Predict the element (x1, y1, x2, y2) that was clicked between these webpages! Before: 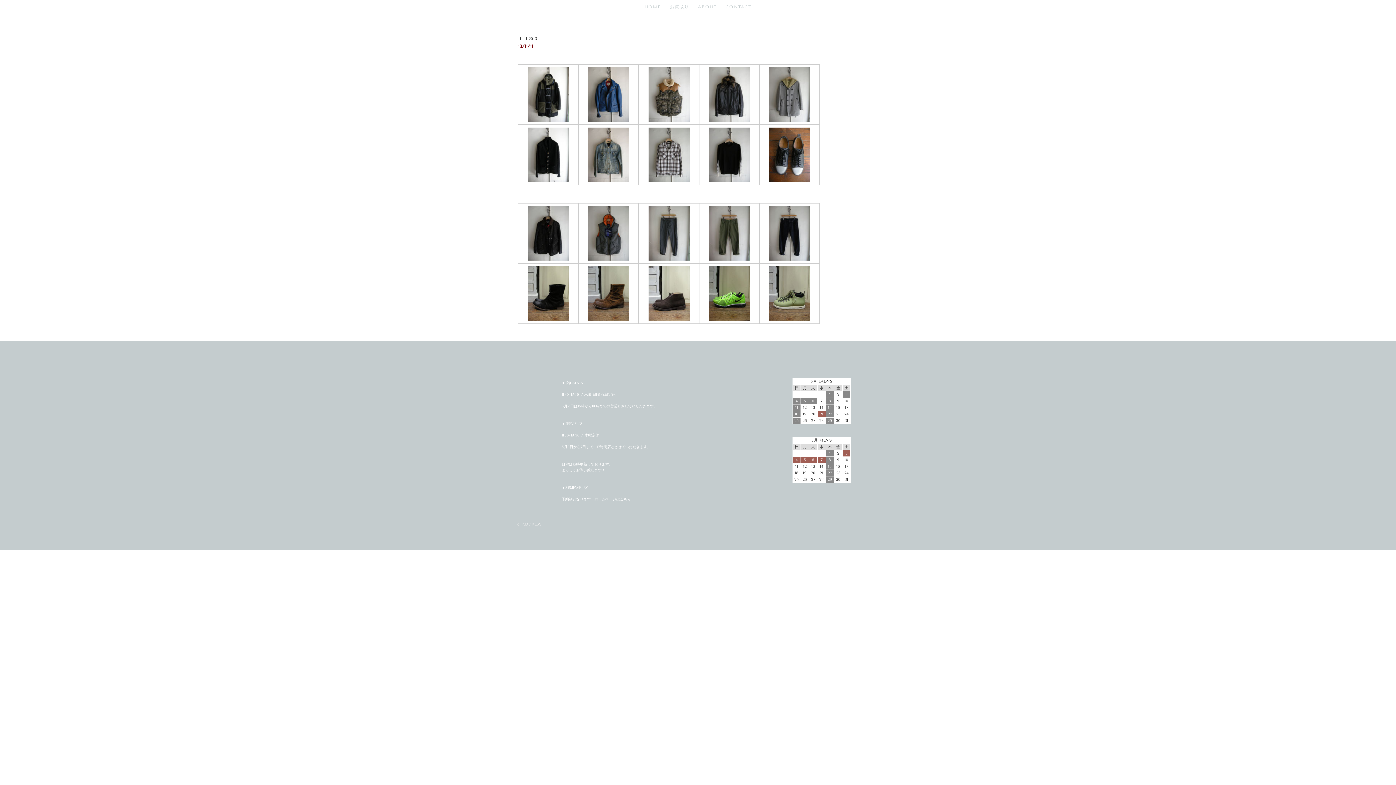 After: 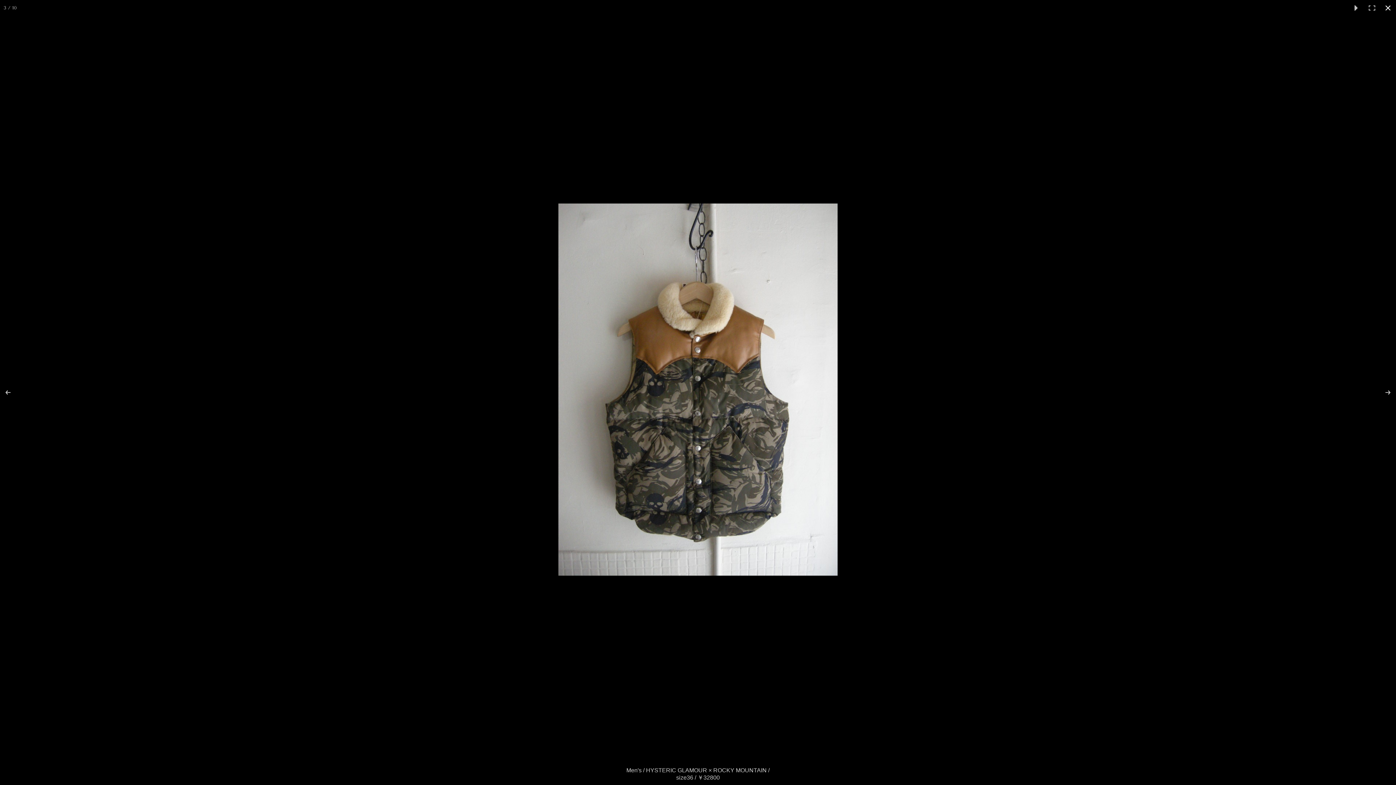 Action: bbox: (648, 91, 689, 96)